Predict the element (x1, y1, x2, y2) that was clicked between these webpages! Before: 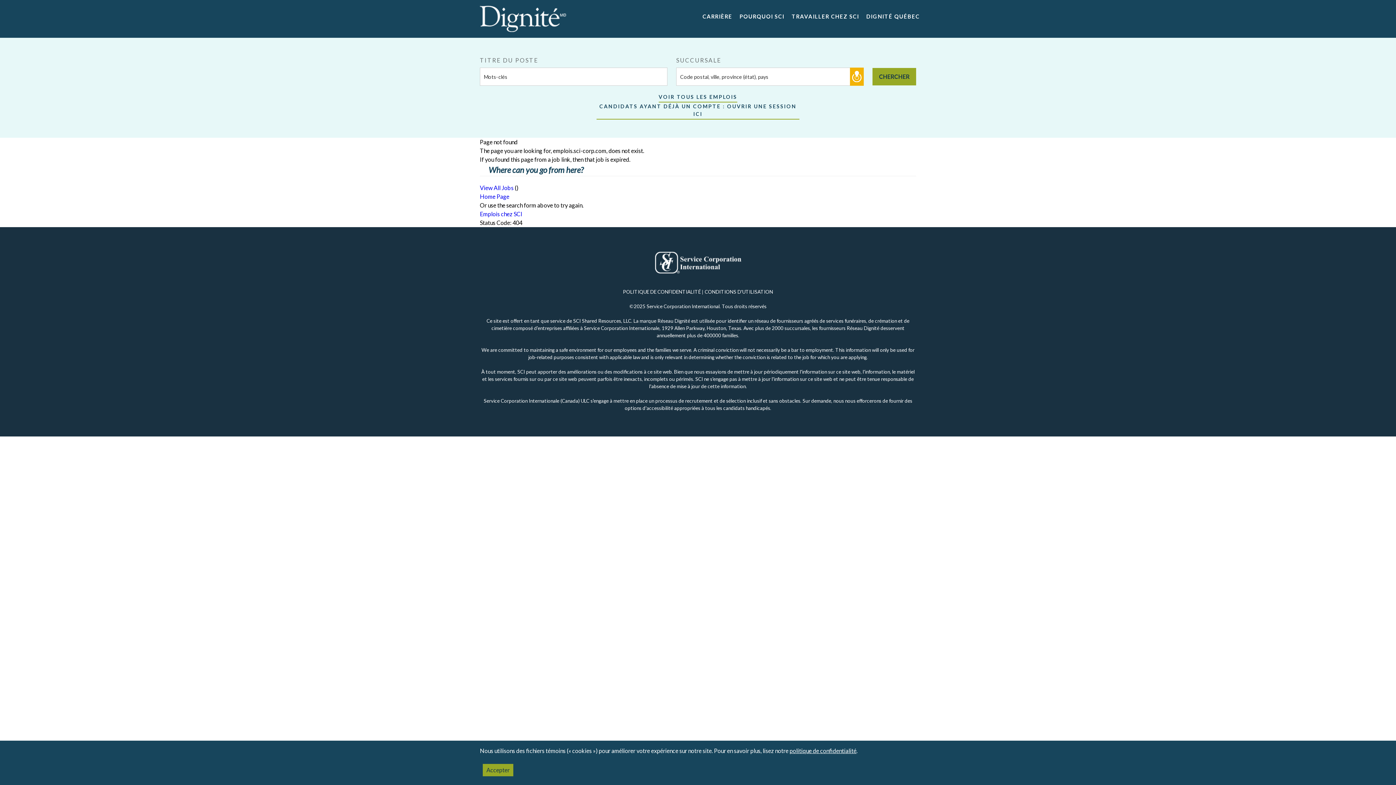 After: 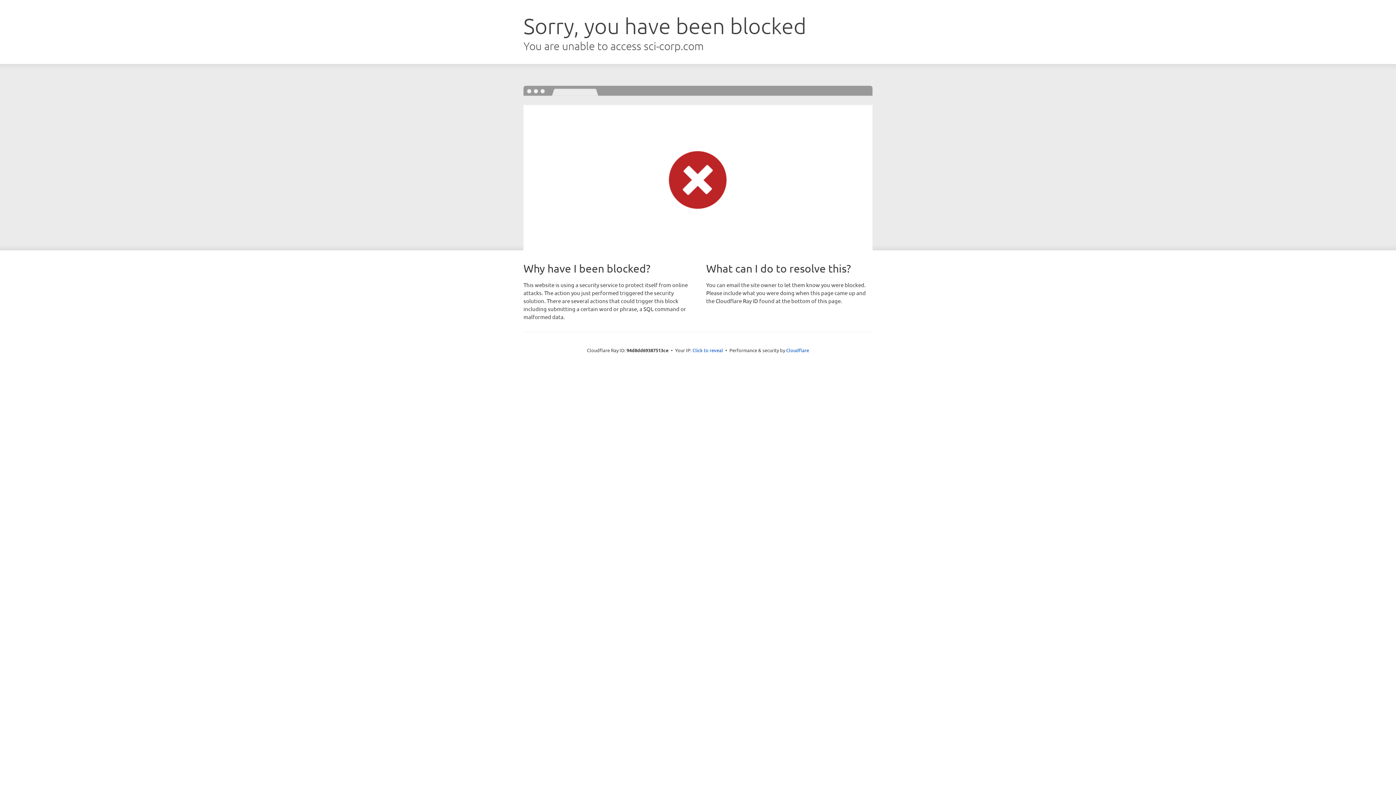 Action: bbox: (788, 12, 862, 24) label: TRAVAILLER CHEZ SCI